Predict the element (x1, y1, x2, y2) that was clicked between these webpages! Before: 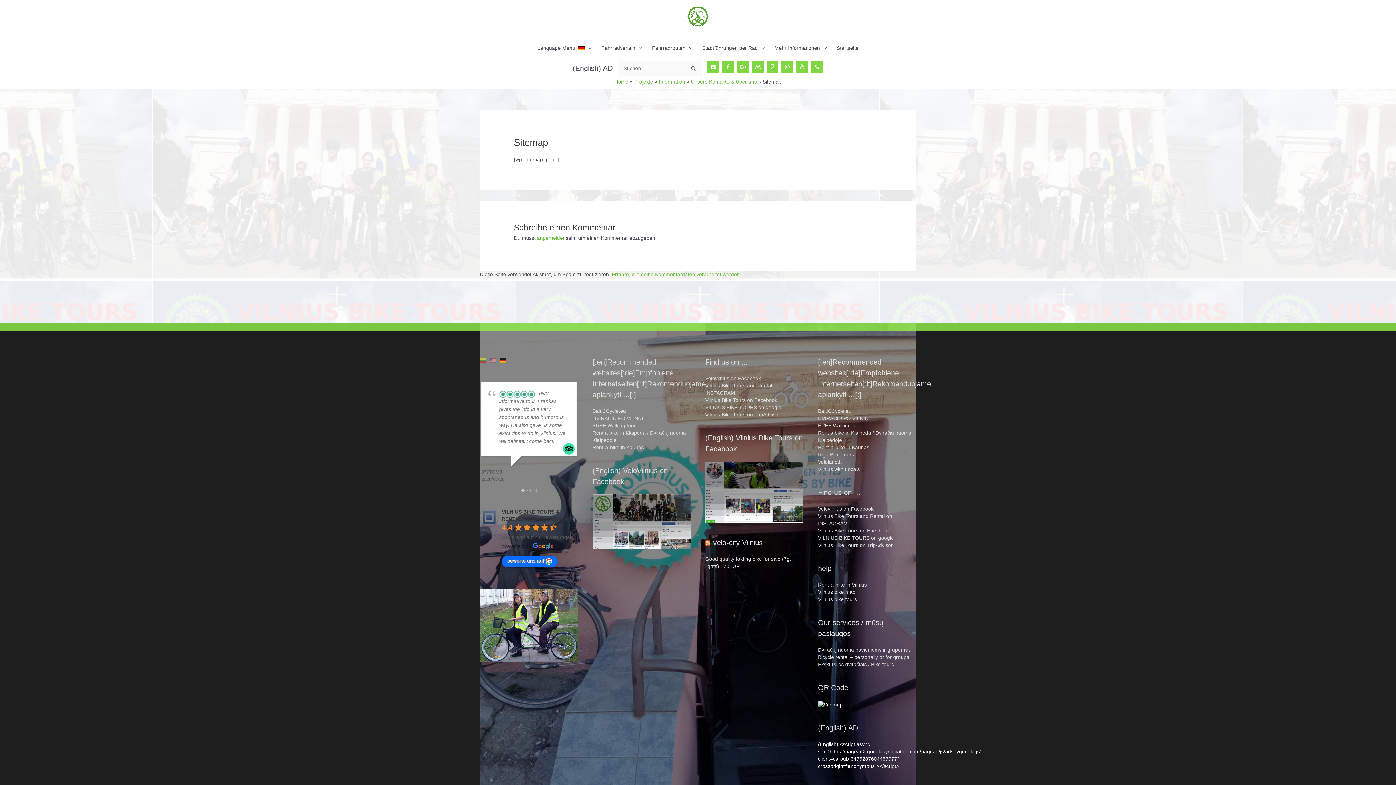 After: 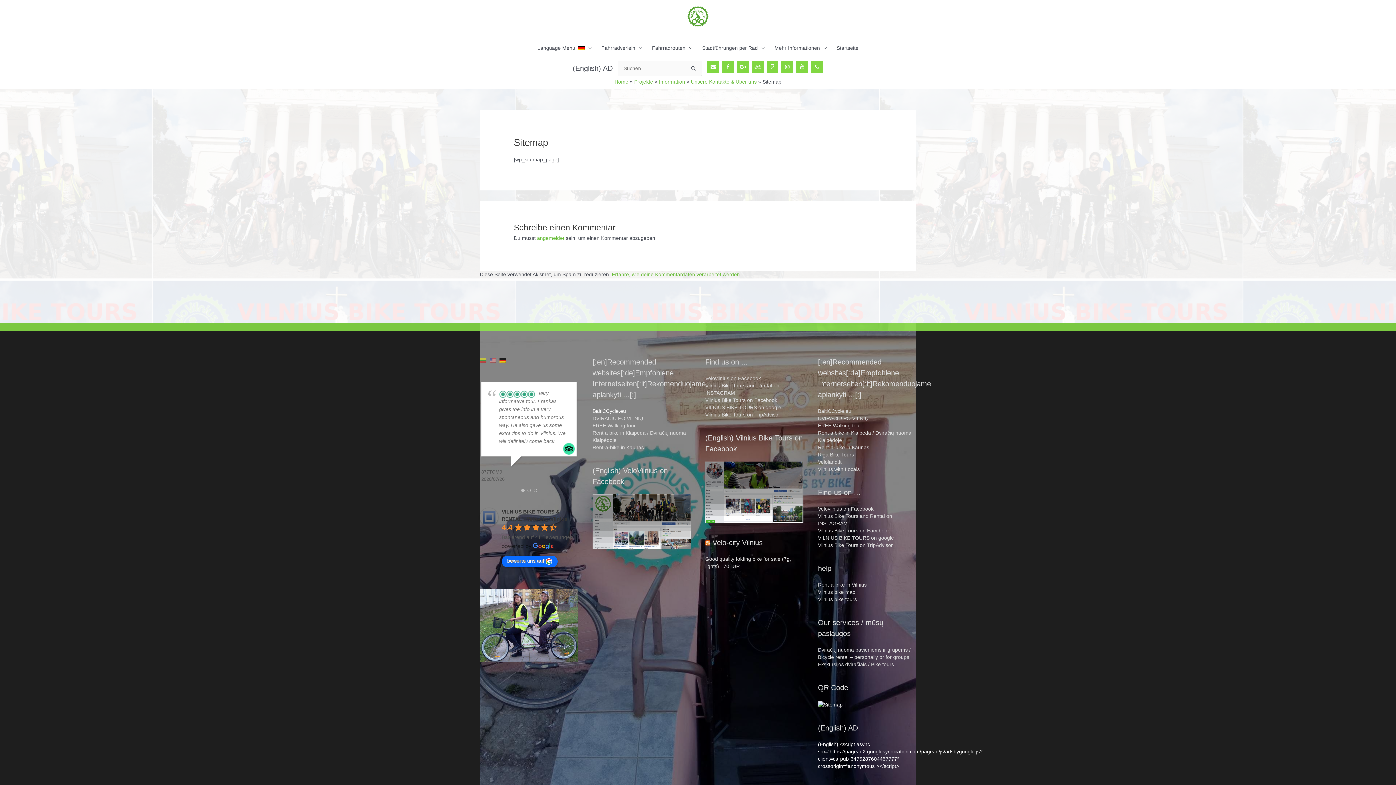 Action: label: BaltiCCycle.eu bbox: (592, 408, 626, 414)